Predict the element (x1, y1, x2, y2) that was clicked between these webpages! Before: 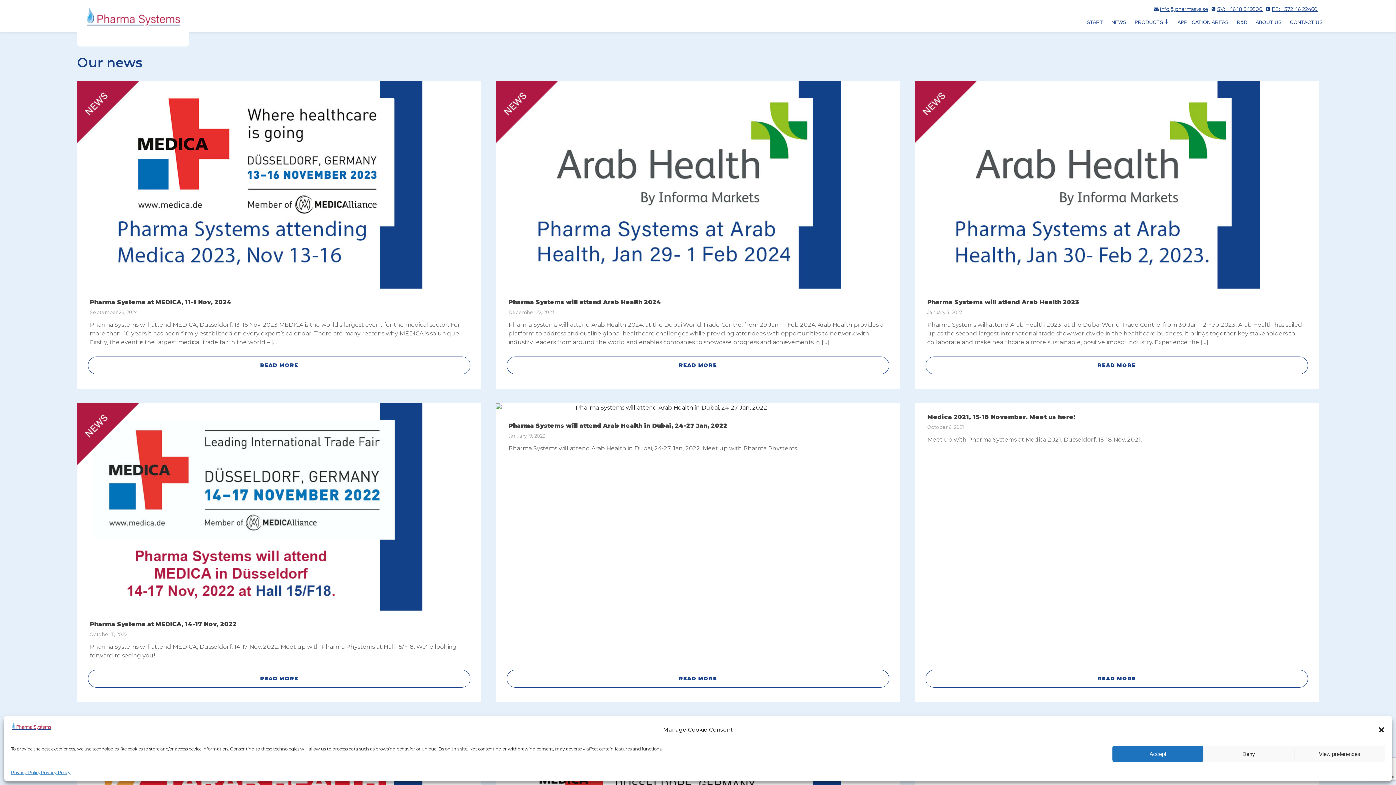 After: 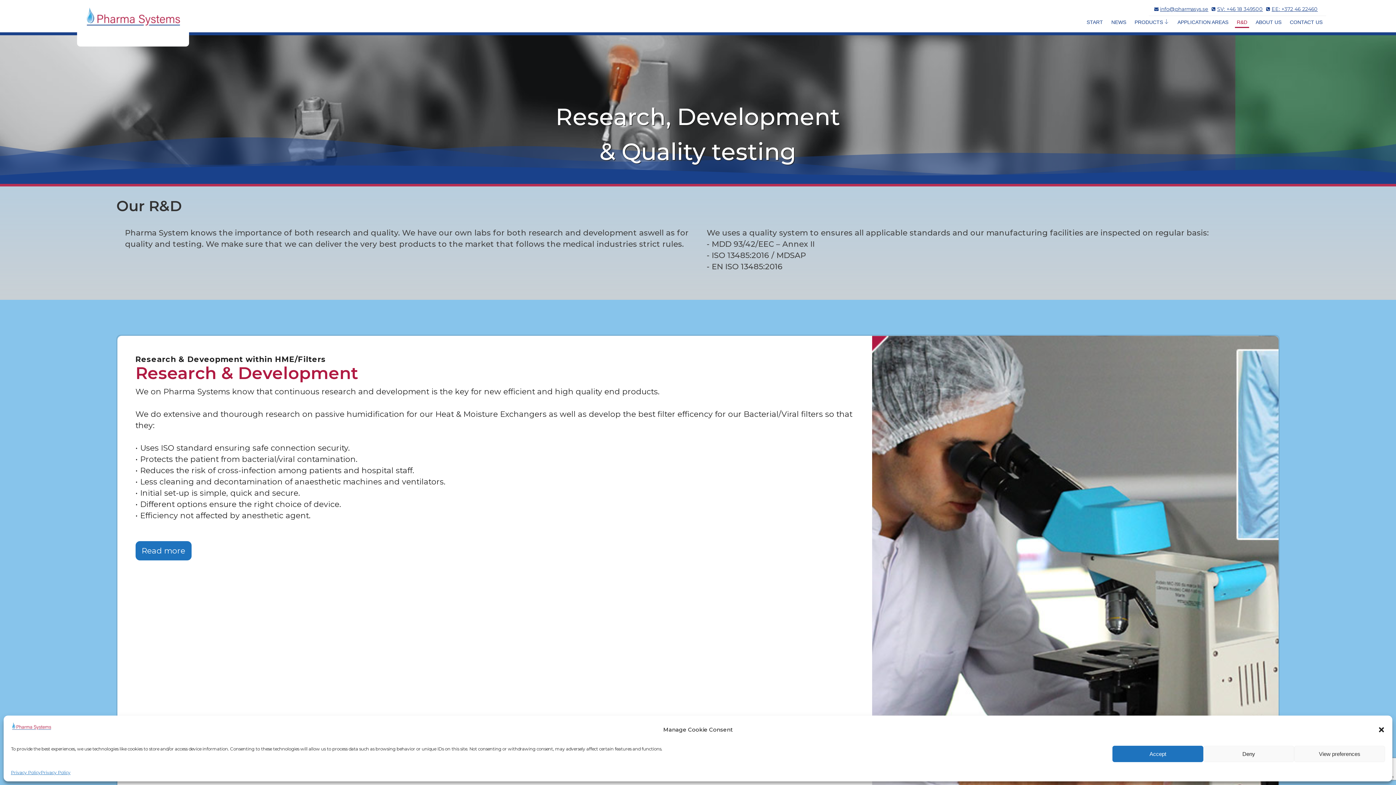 Action: bbox: (1235, 17, 1249, 27) label: R&D